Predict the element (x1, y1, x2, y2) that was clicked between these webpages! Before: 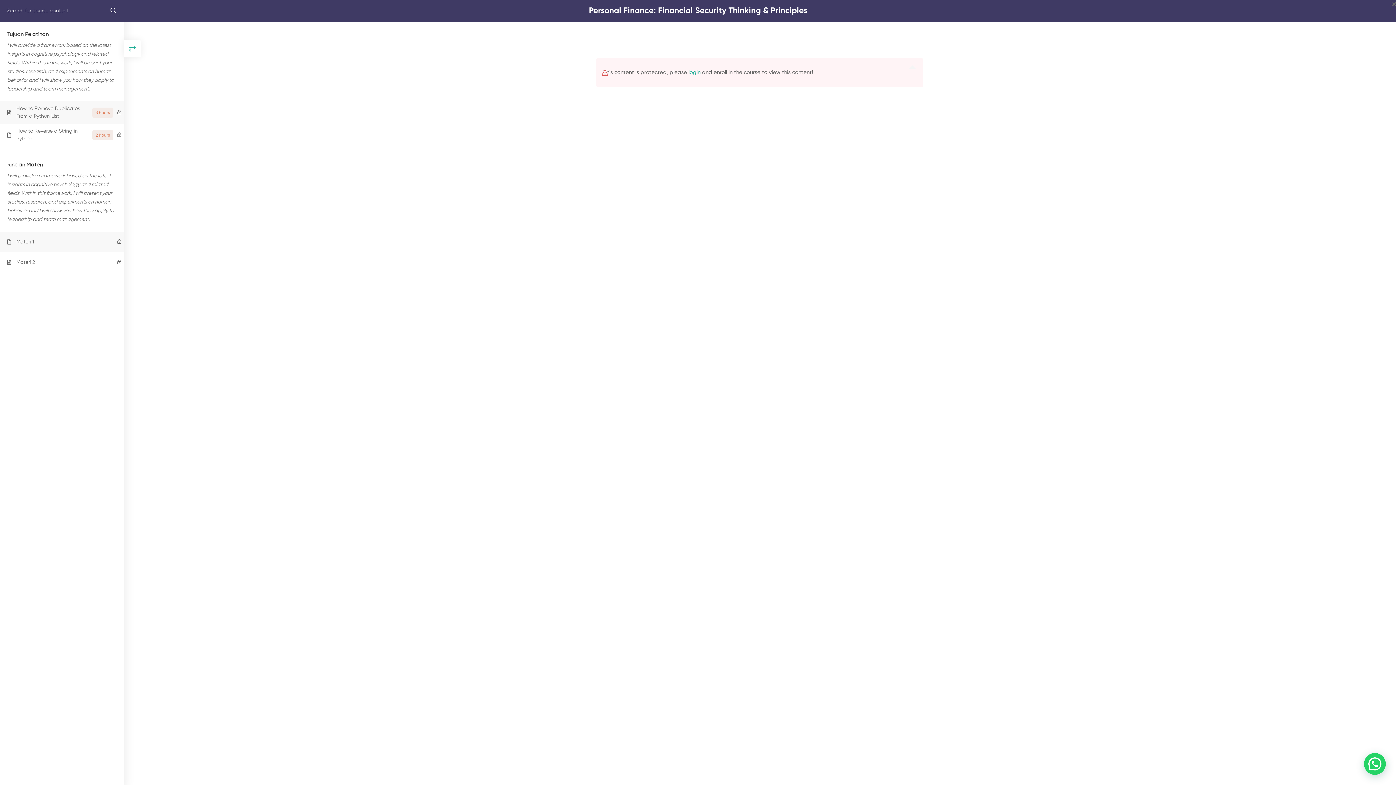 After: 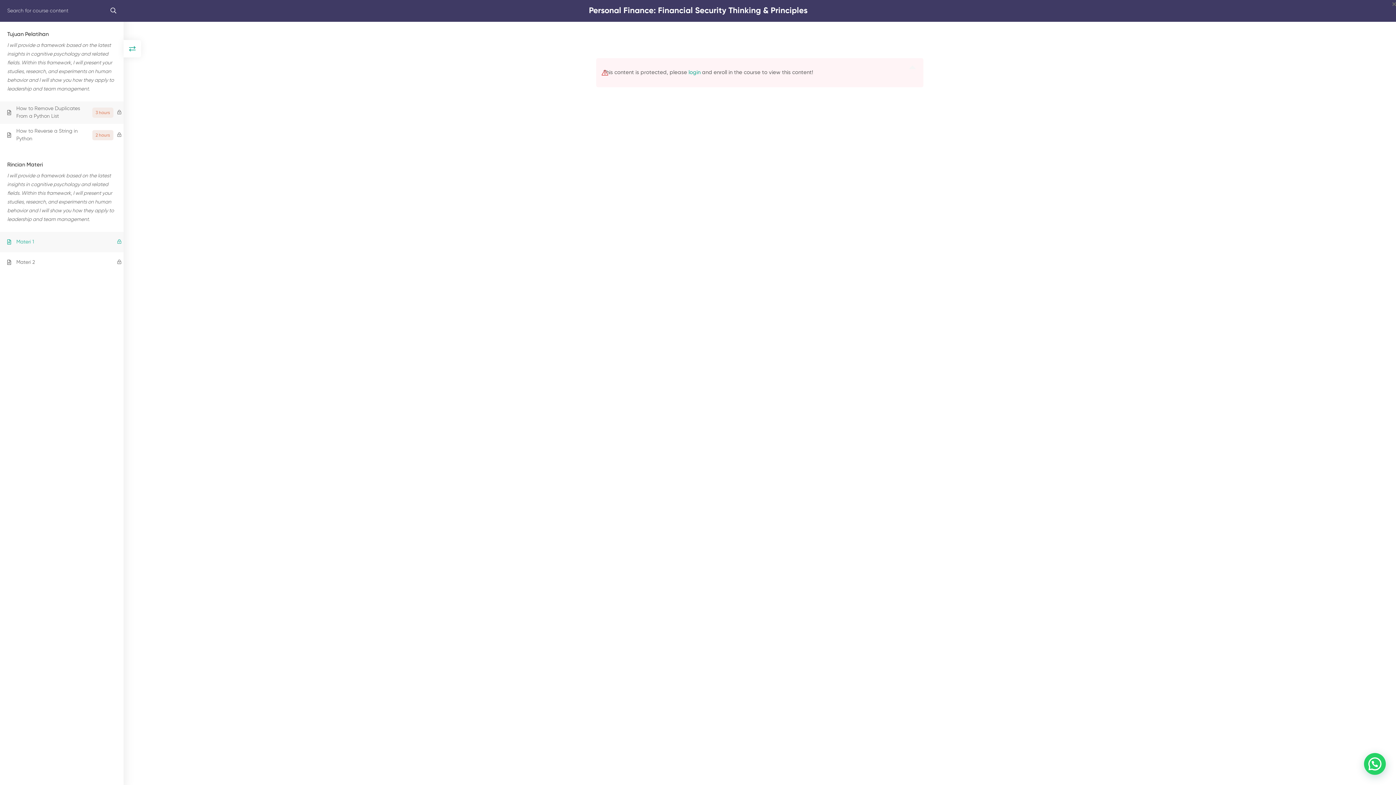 Action: label: Materi 1 bbox: (0, 232, 129, 252)